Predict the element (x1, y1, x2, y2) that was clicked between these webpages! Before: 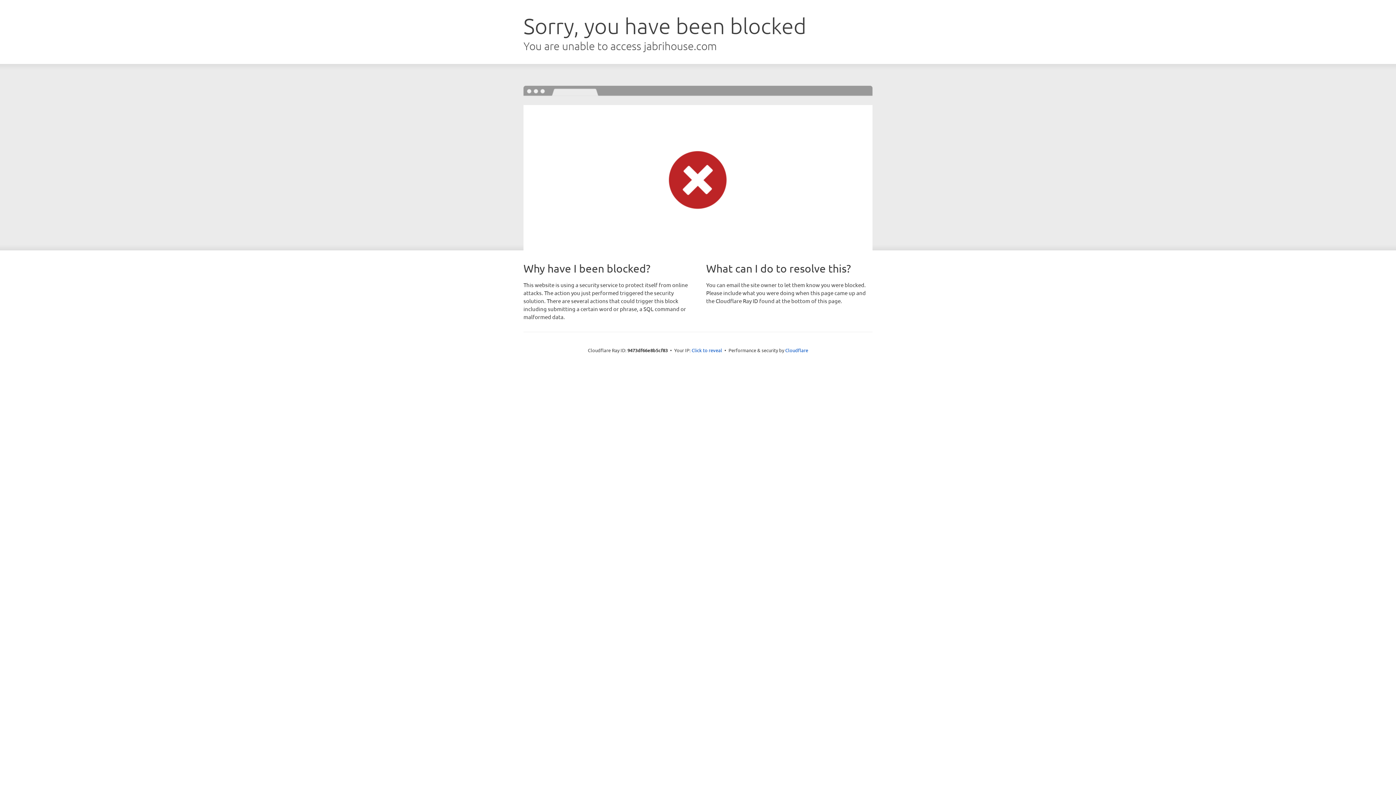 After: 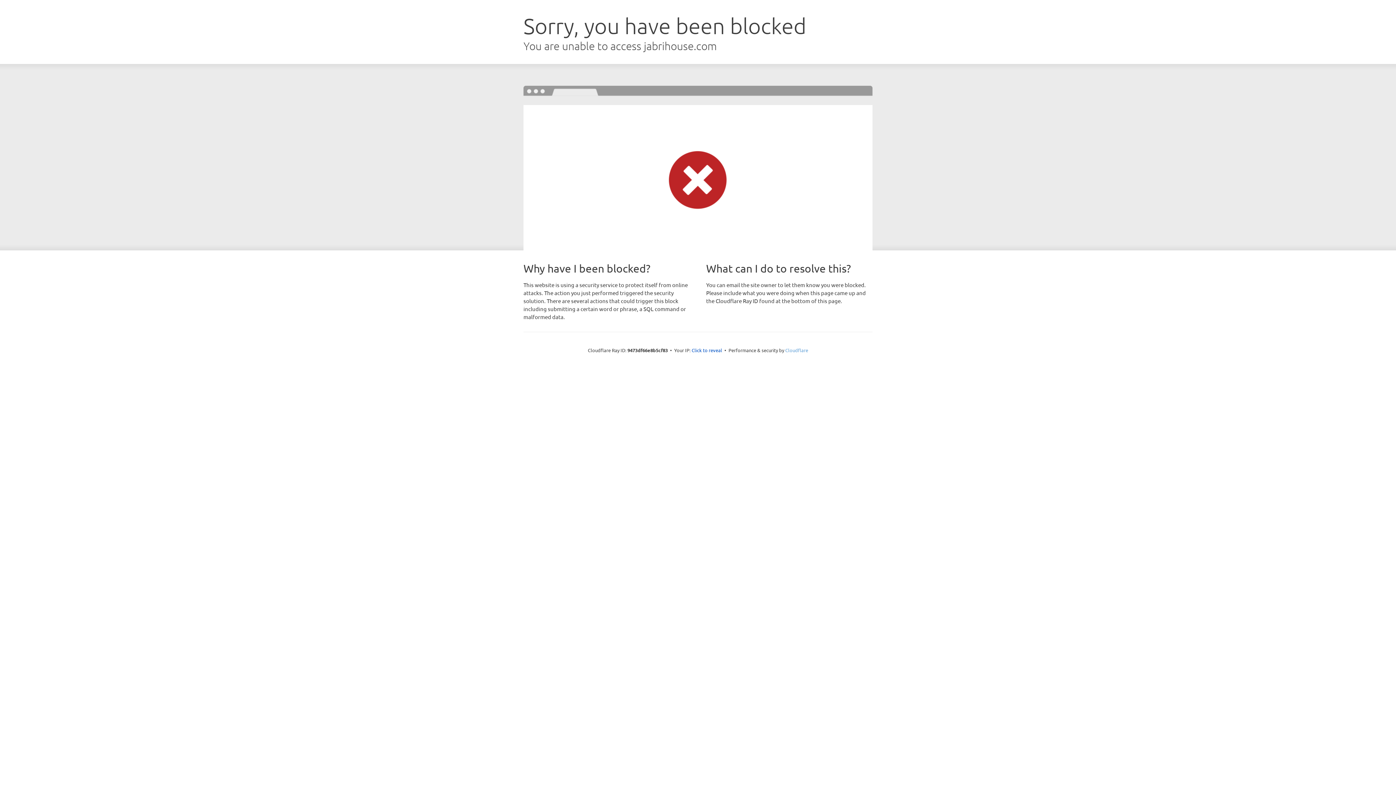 Action: bbox: (785, 347, 808, 353) label: Cloudflare